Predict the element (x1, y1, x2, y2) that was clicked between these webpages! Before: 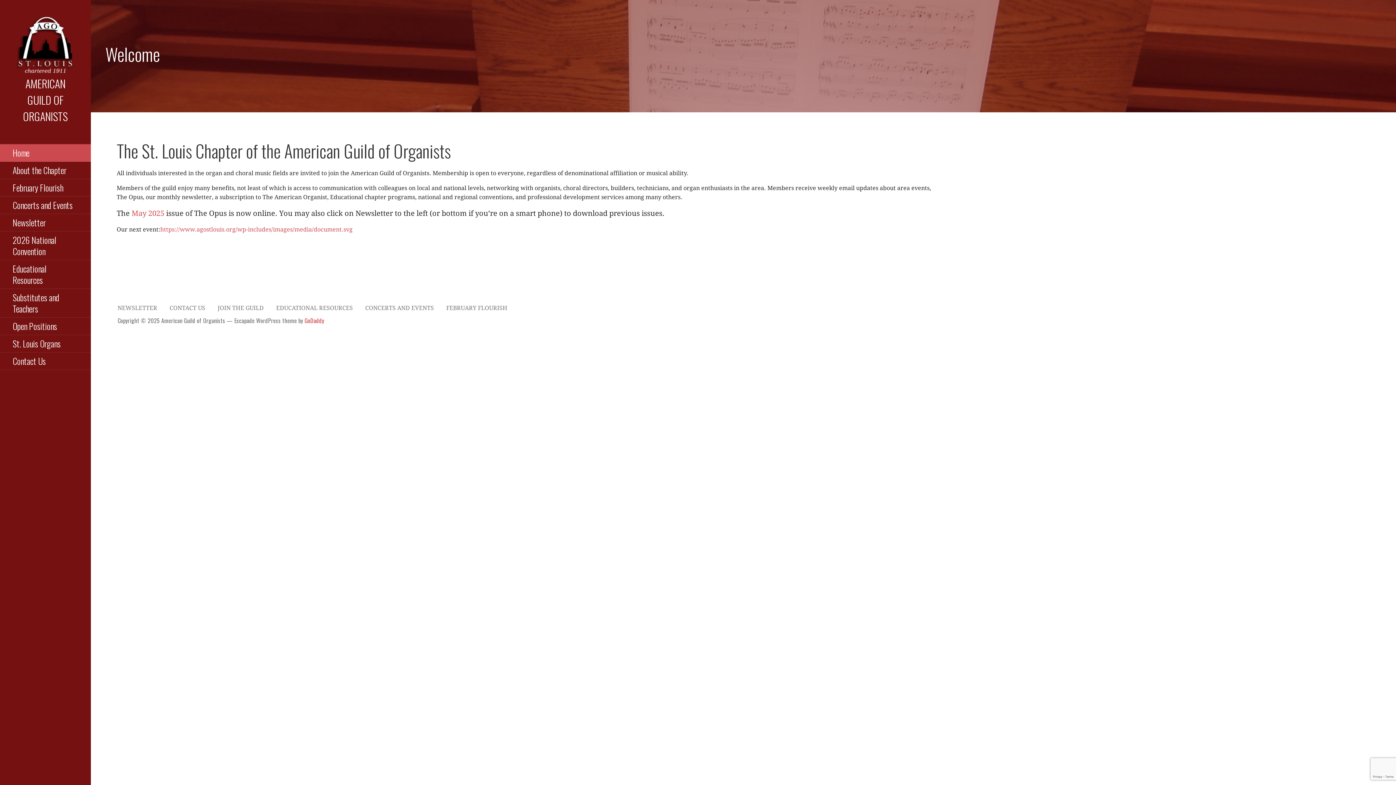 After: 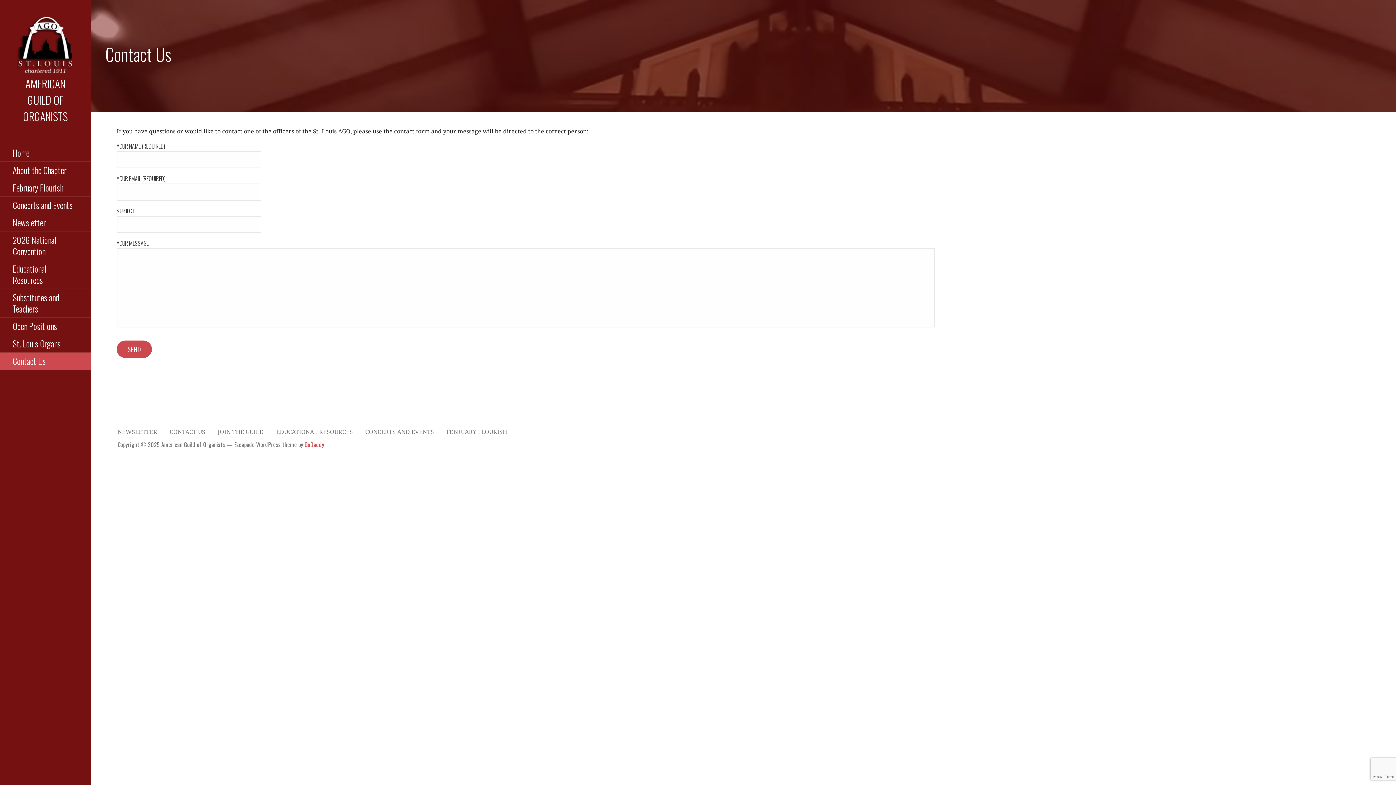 Action: bbox: (169, 304, 205, 311) label: CONTACT US